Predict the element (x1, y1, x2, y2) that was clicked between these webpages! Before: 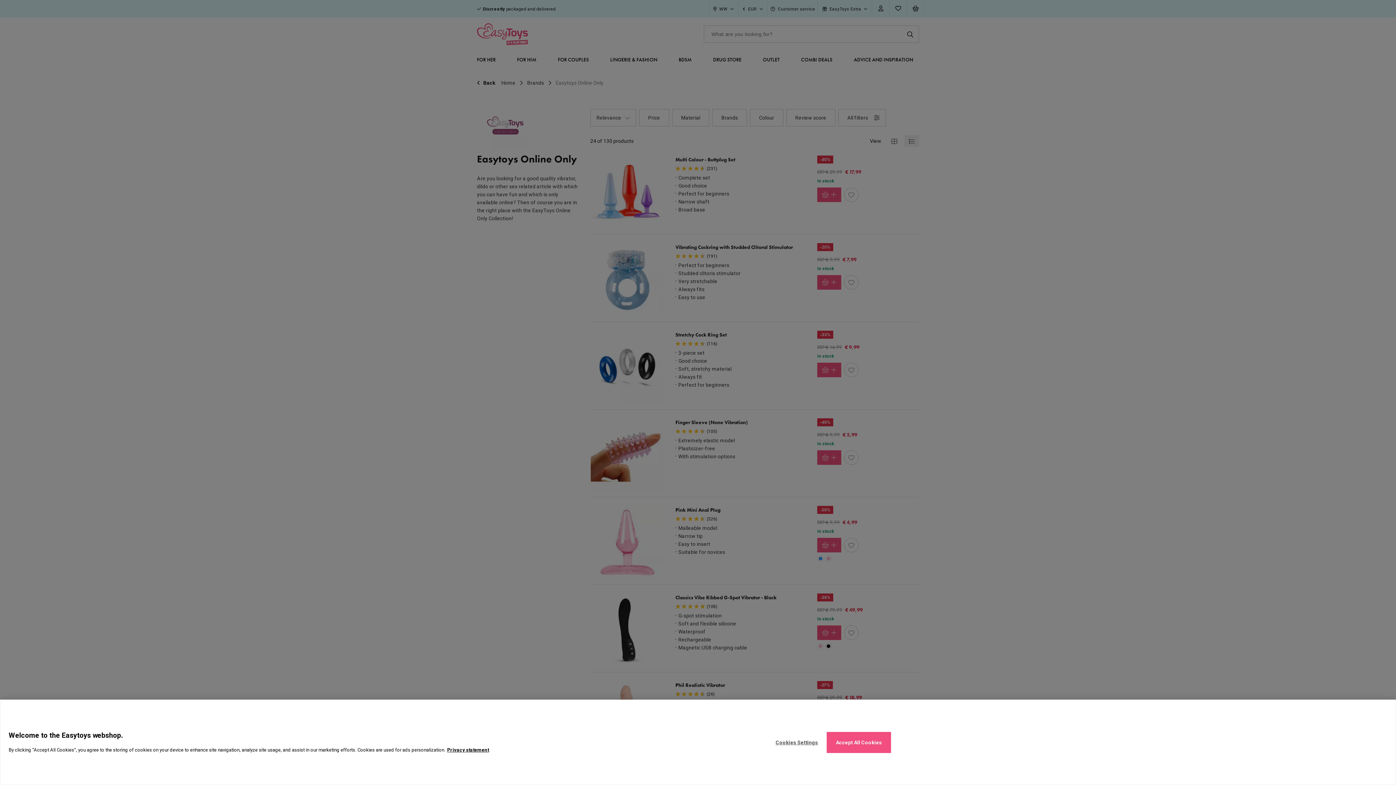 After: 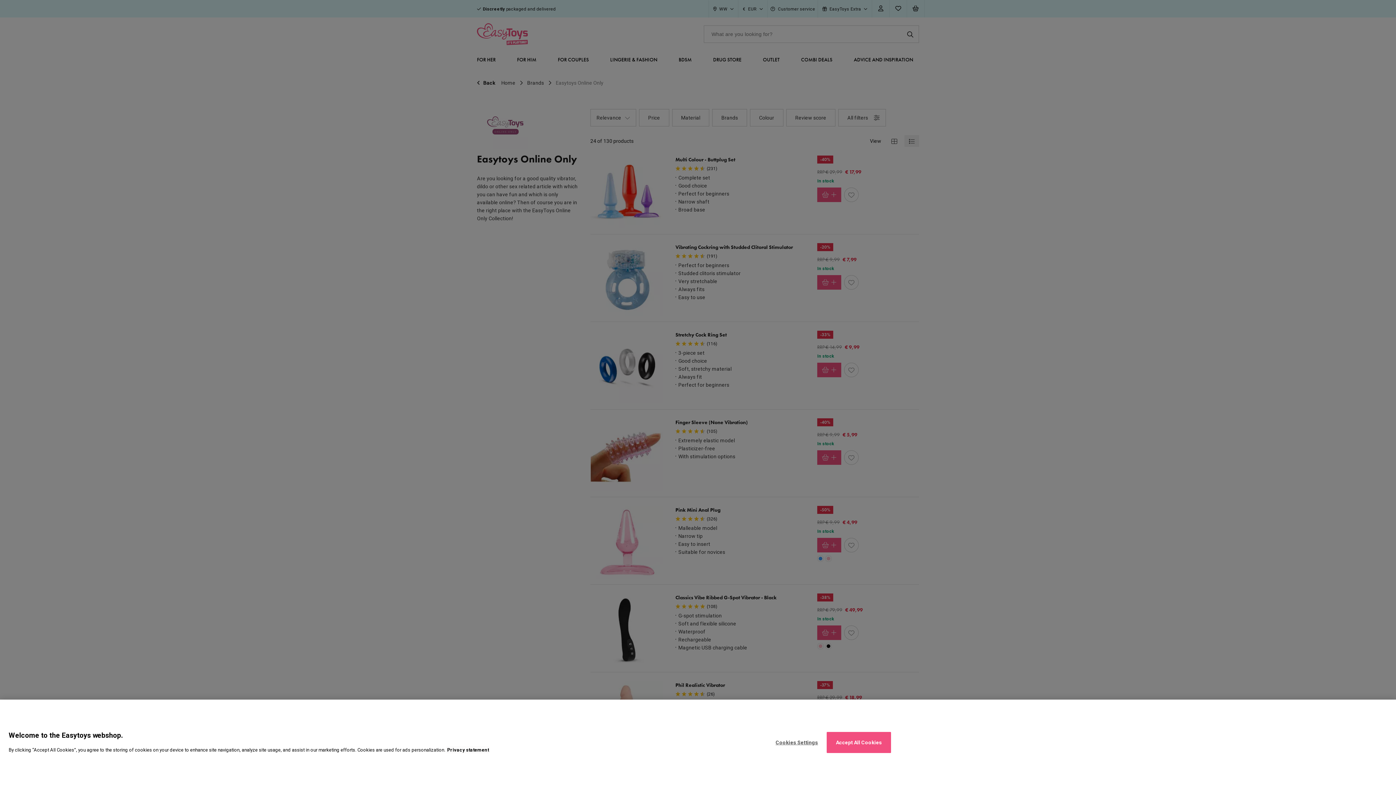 Action: bbox: (447, 747, 489, 753) label: More information about your privacy., opens in a new tab